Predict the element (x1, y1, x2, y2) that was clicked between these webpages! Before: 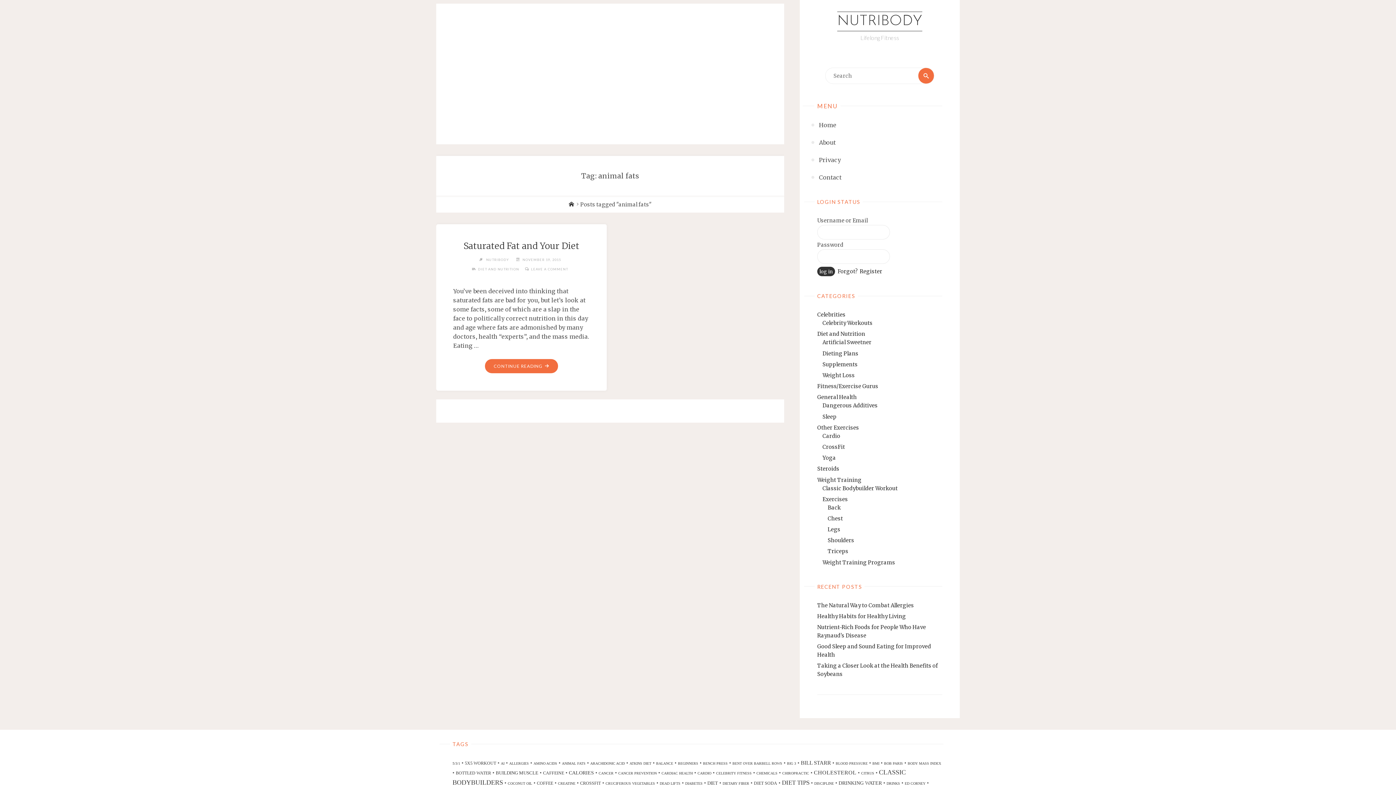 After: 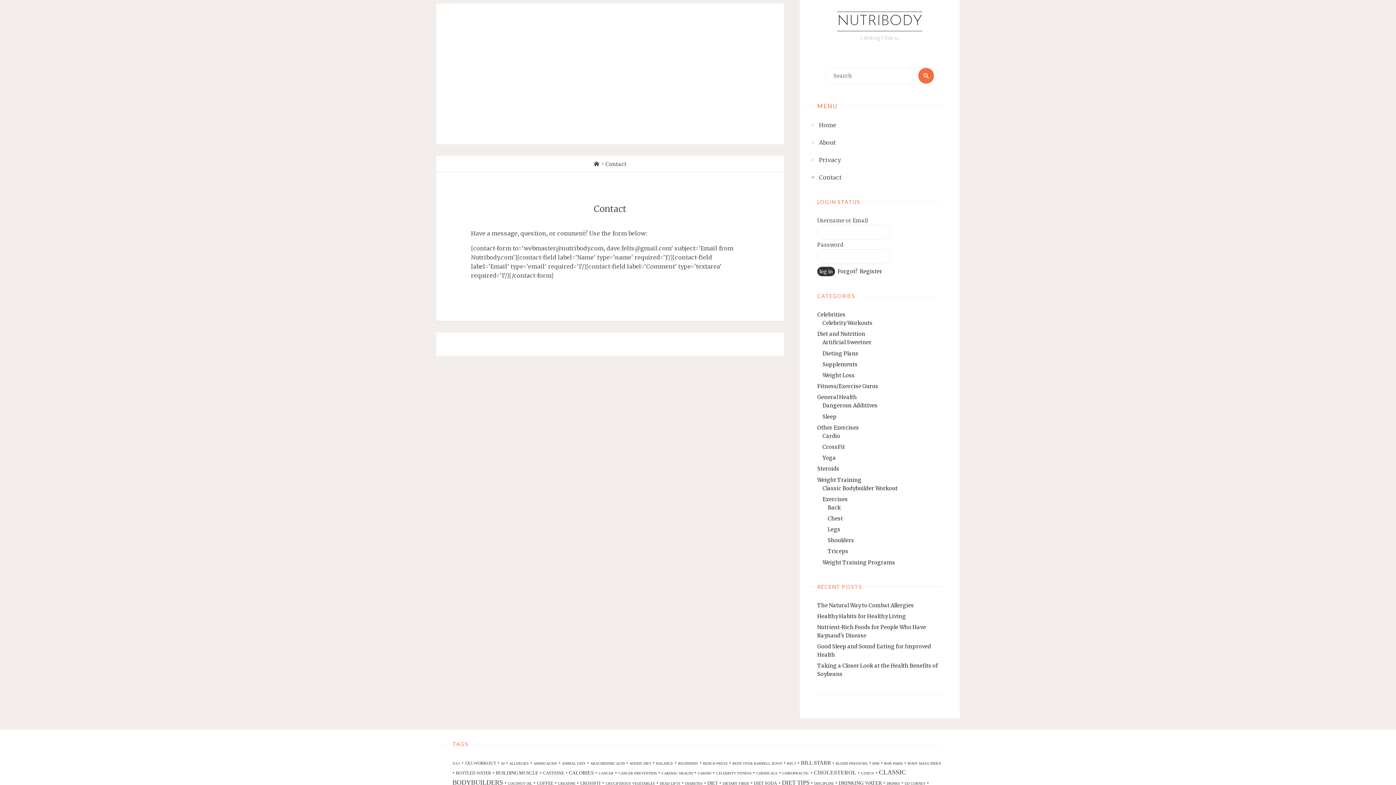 Action: label: Contact bbox: (819, 168, 942, 186)